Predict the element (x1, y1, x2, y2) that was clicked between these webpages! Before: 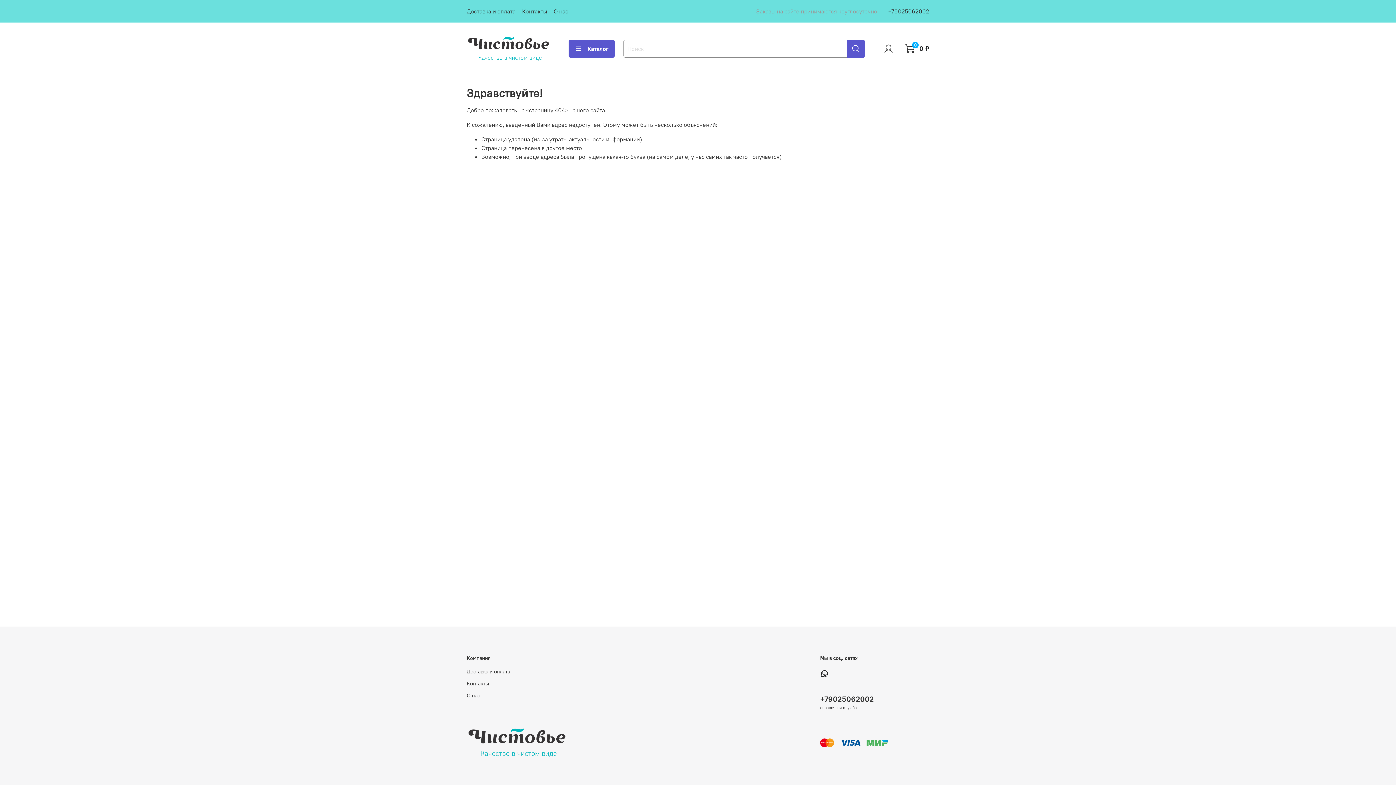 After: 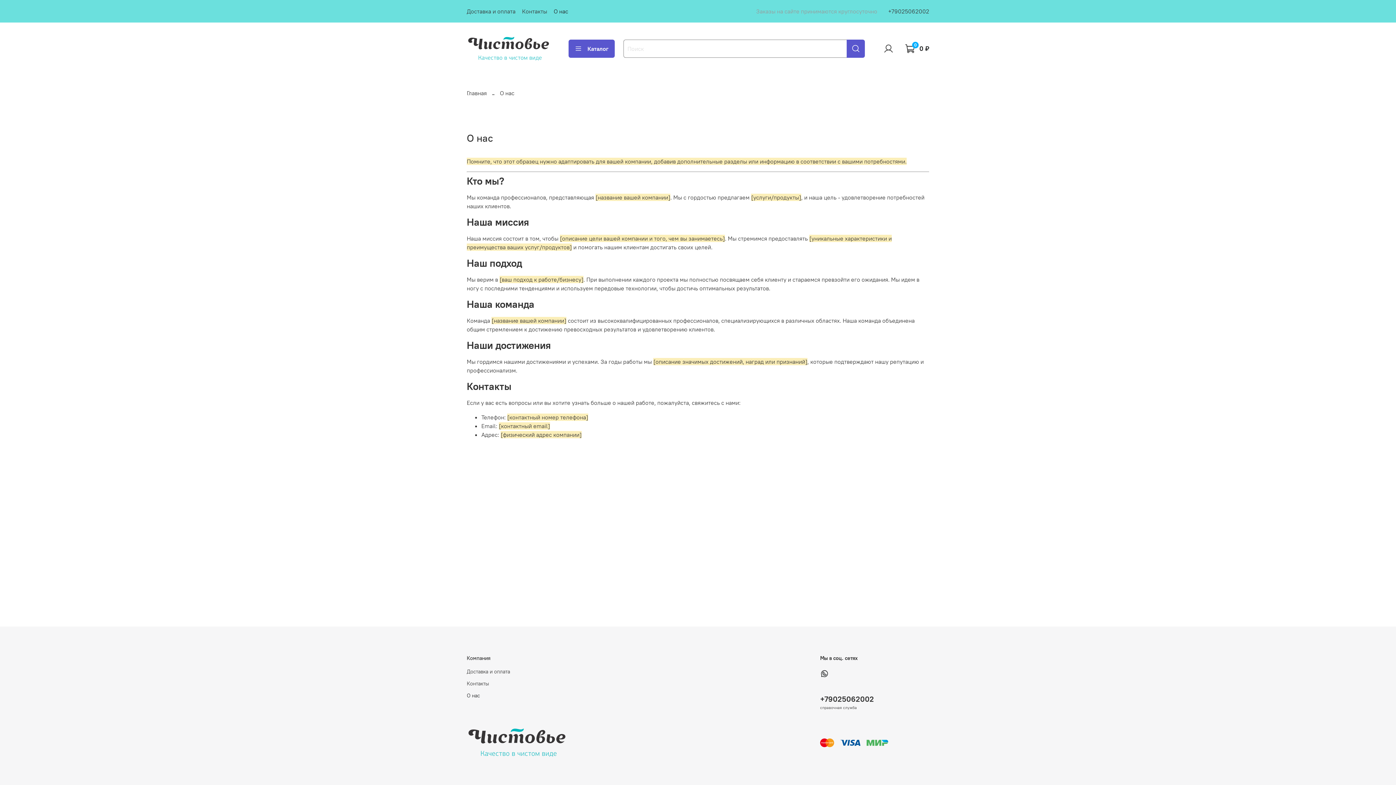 Action: label: О нас bbox: (553, 7, 568, 14)